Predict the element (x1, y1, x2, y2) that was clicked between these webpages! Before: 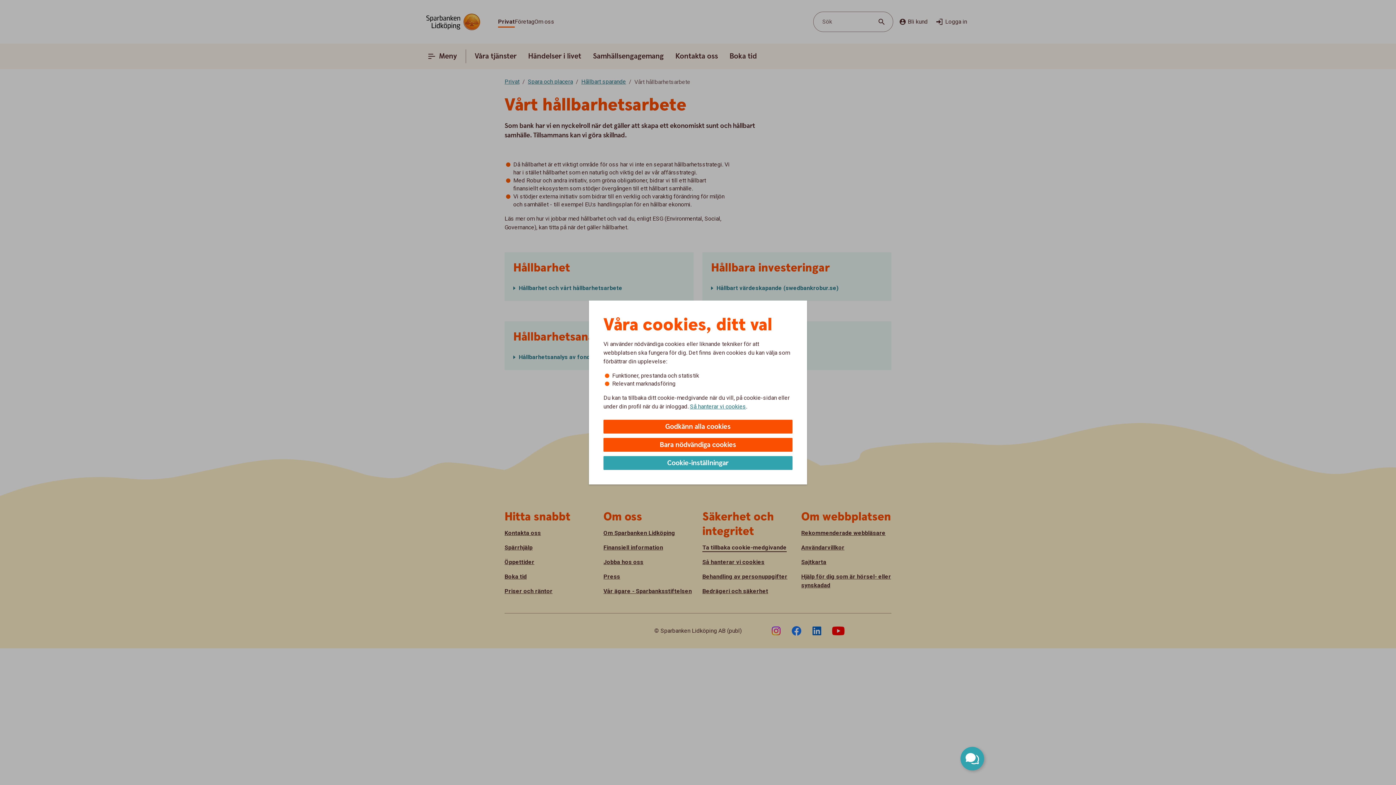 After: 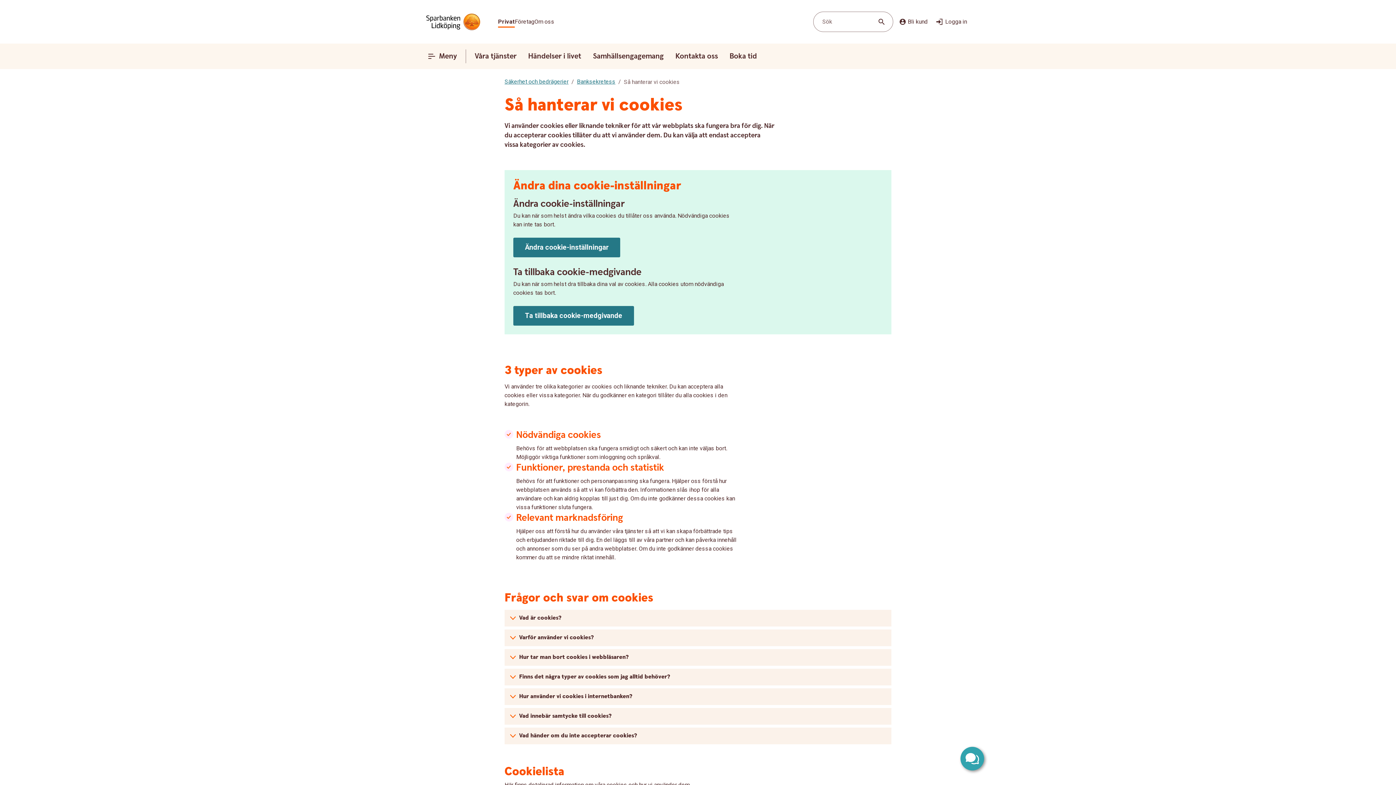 Action: label: Så hanterar vi cookies bbox: (690, 402, 746, 410)